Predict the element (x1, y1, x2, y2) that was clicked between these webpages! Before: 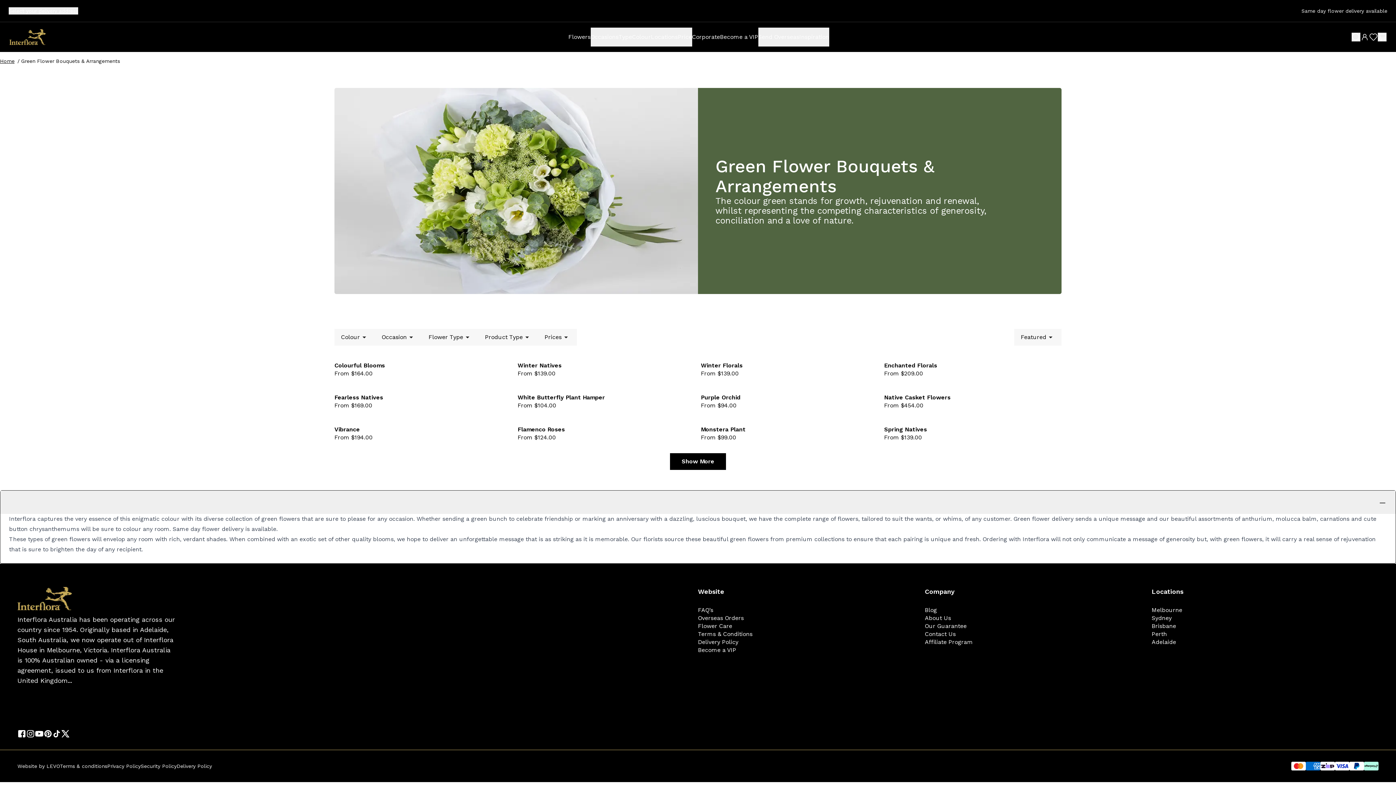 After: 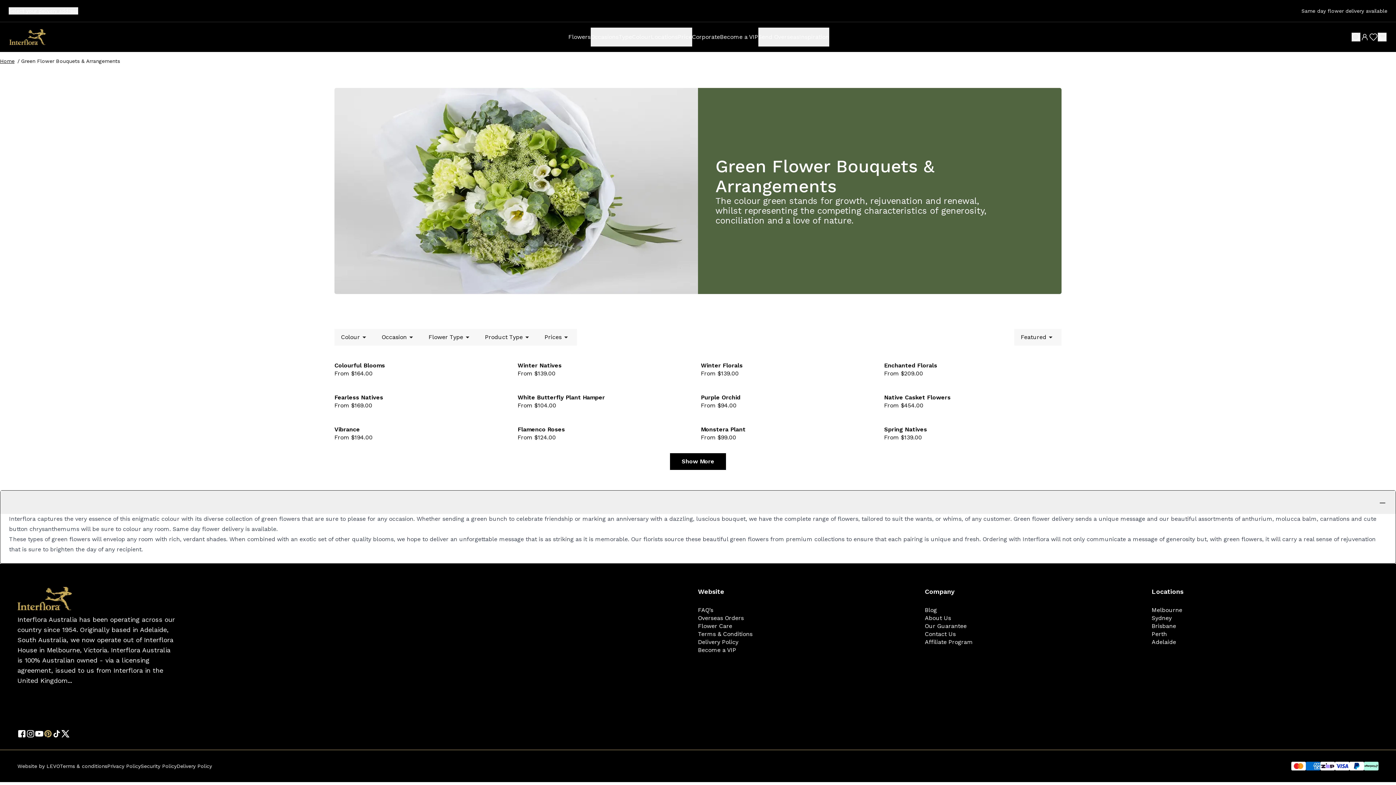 Action: bbox: (43, 756, 52, 765)